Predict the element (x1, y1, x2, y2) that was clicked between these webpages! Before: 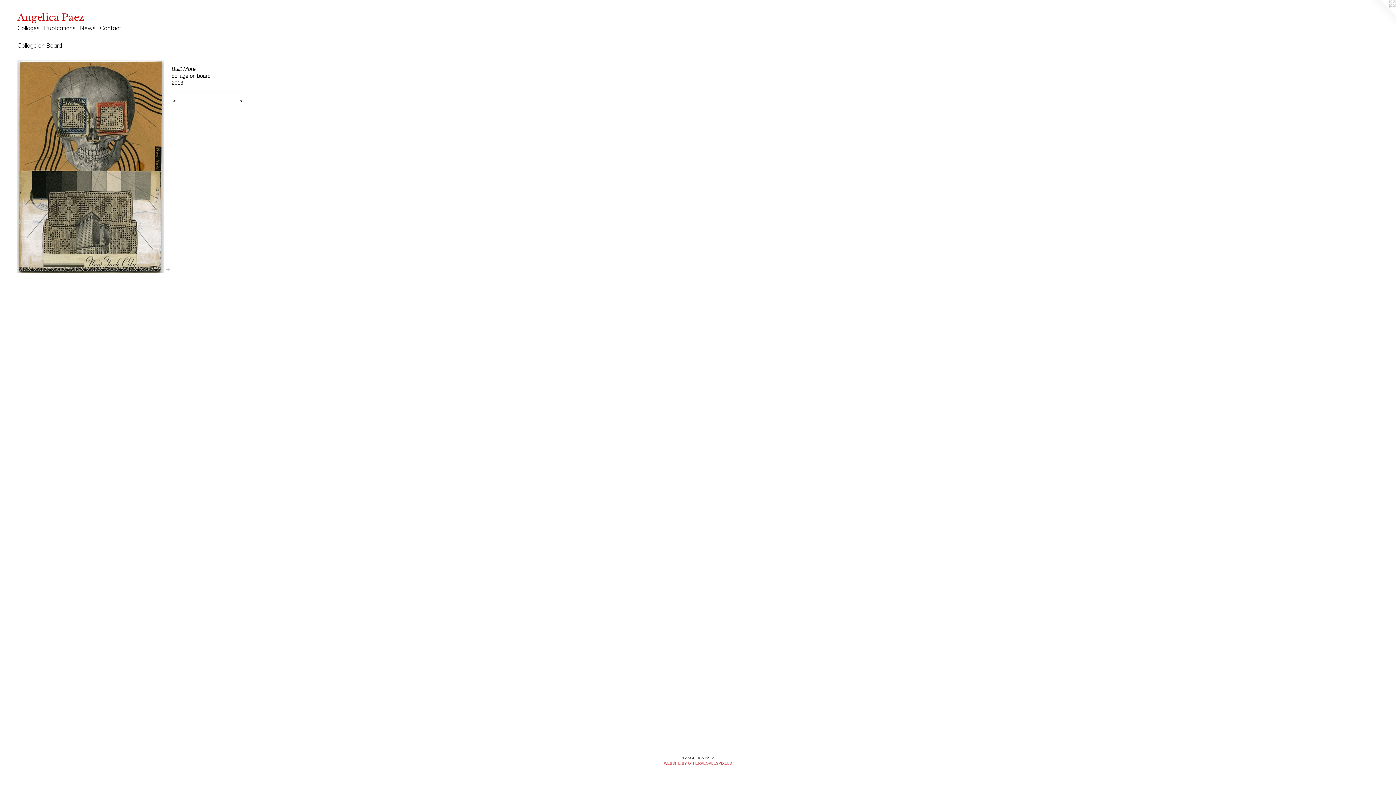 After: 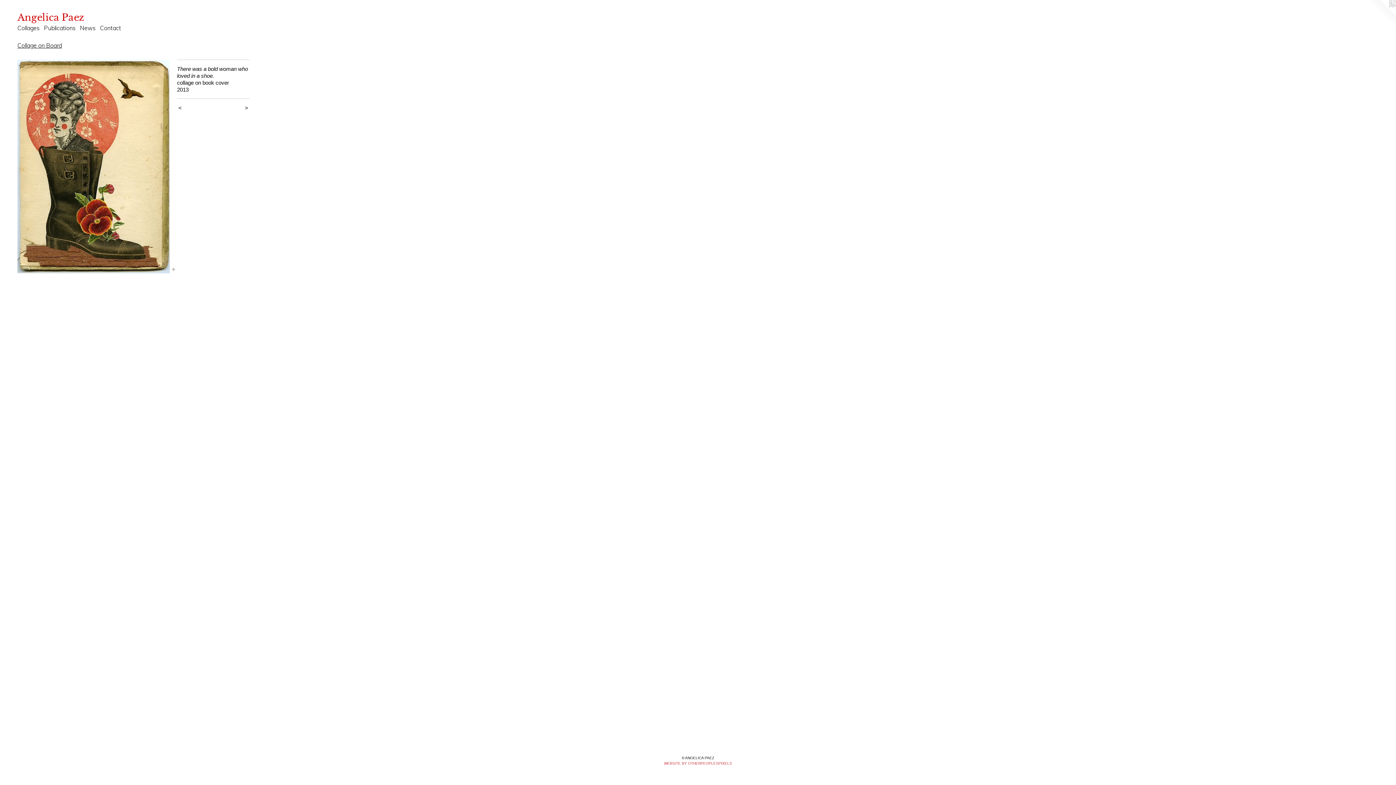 Action: label:  > bbox: (223, 97, 244, 104)